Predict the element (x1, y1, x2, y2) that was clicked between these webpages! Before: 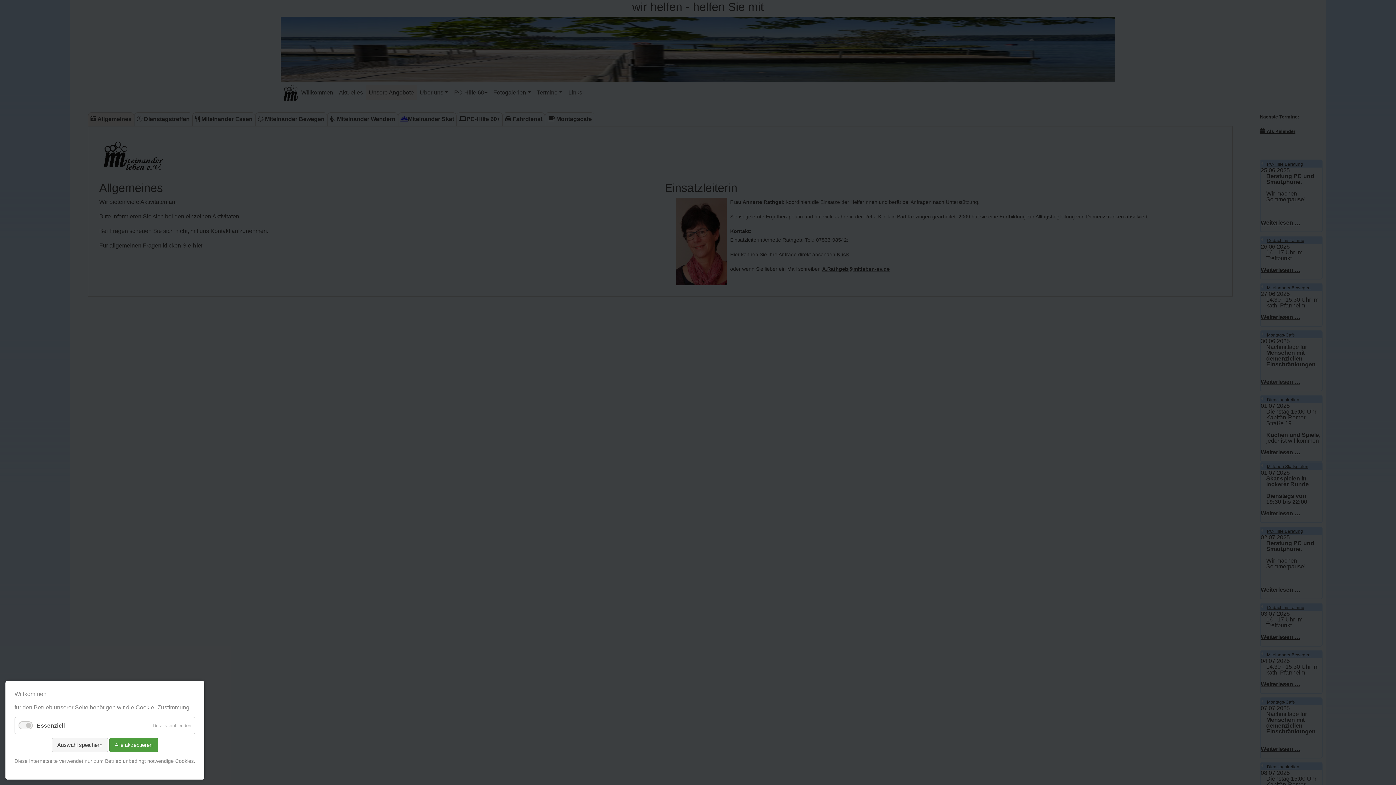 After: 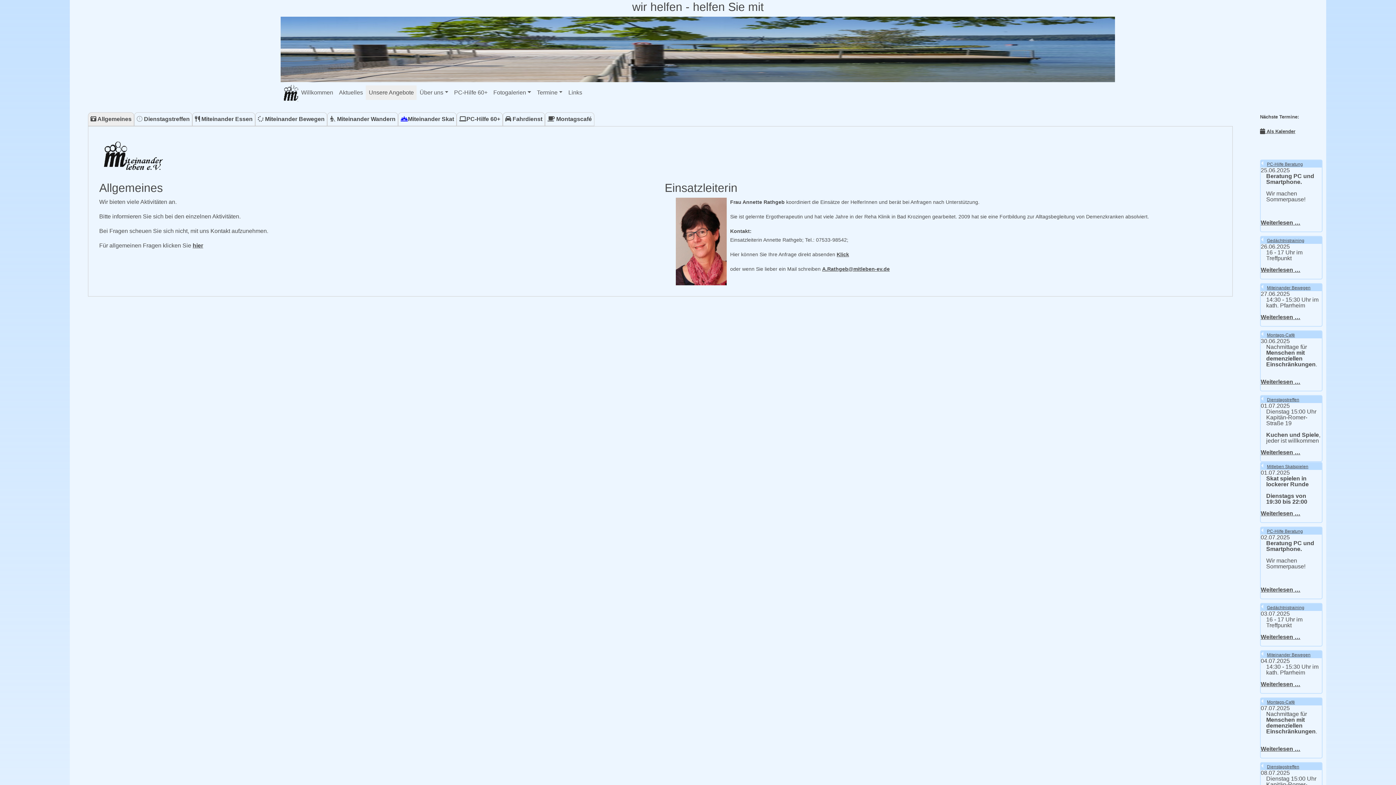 Action: label: Auswahl speichern bbox: (51, 738, 107, 752)